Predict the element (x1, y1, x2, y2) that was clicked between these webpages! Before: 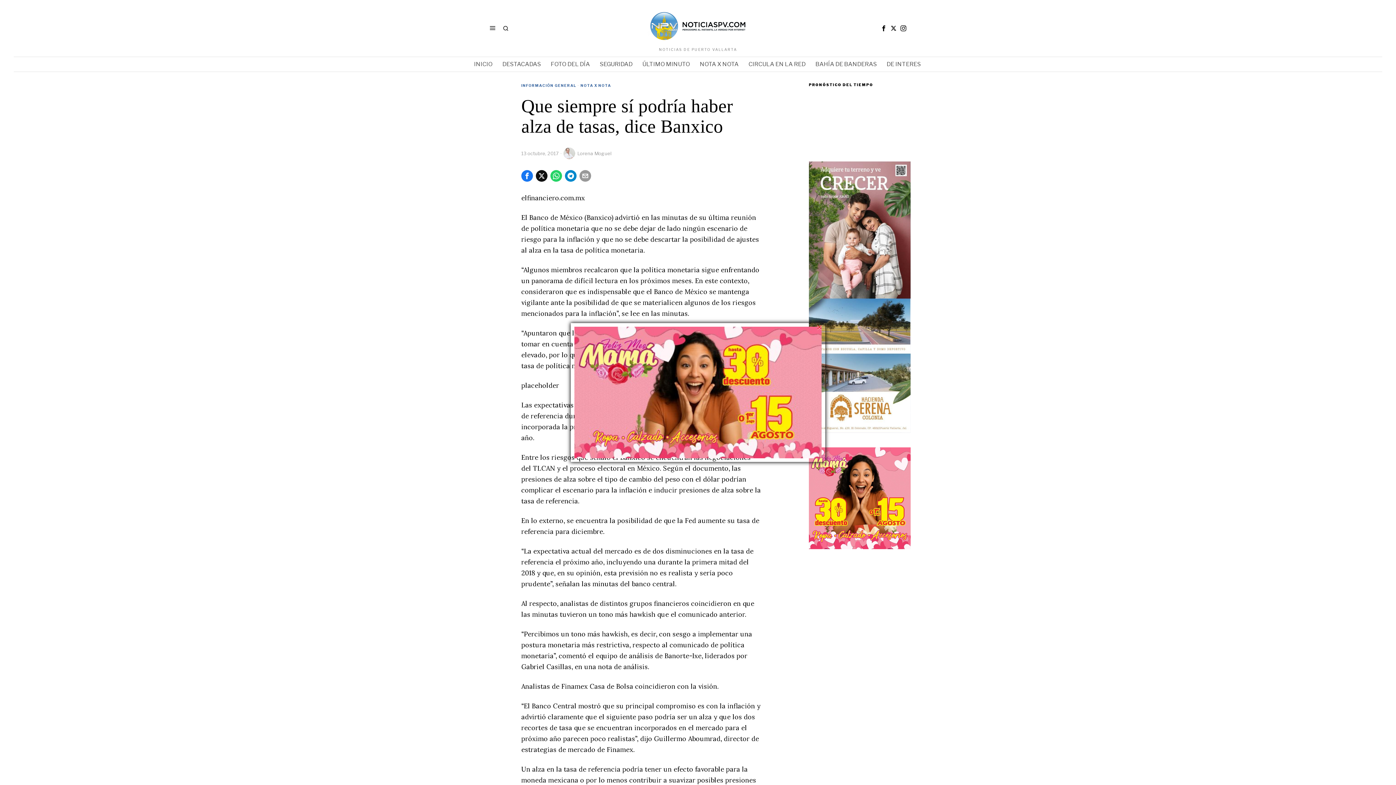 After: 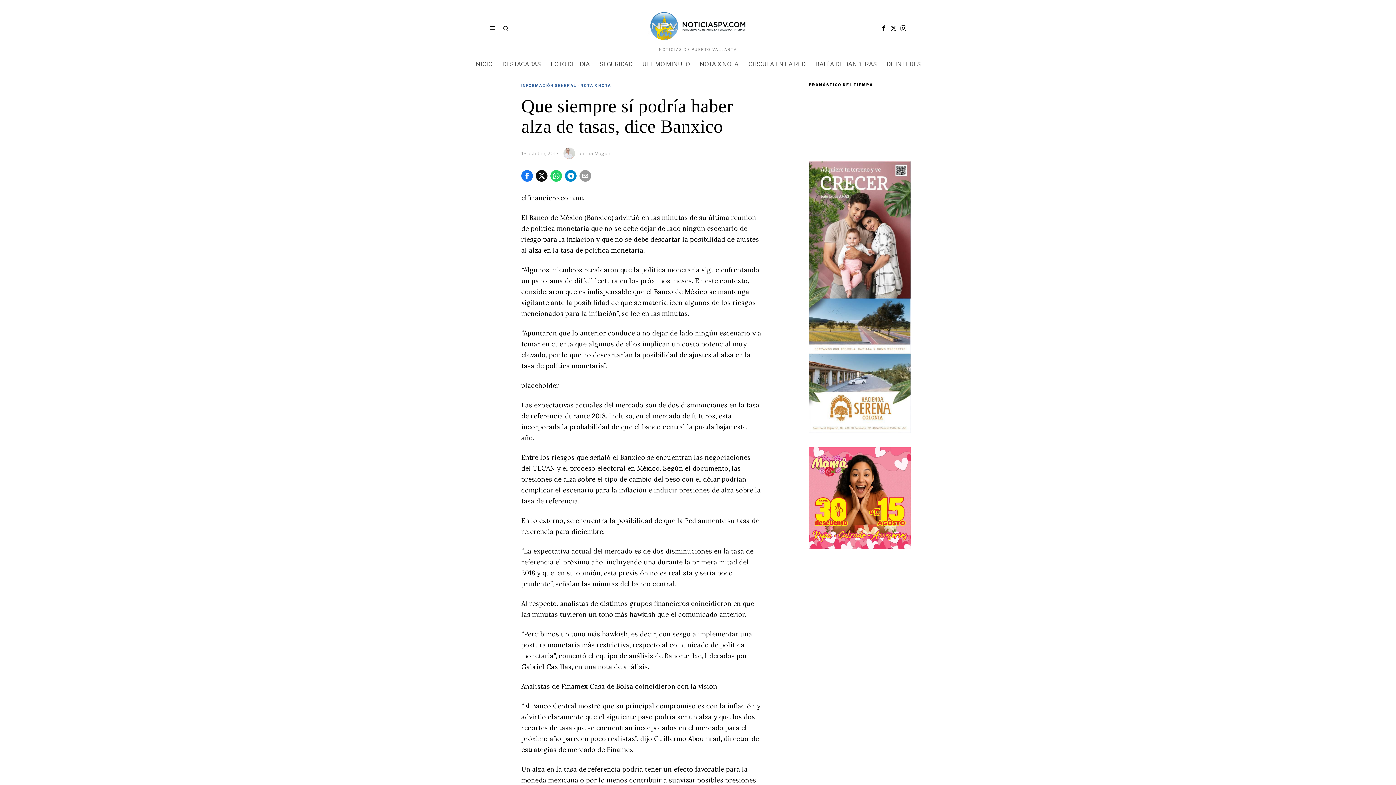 Action: bbox: (816, 325, 822, 330) label: ×